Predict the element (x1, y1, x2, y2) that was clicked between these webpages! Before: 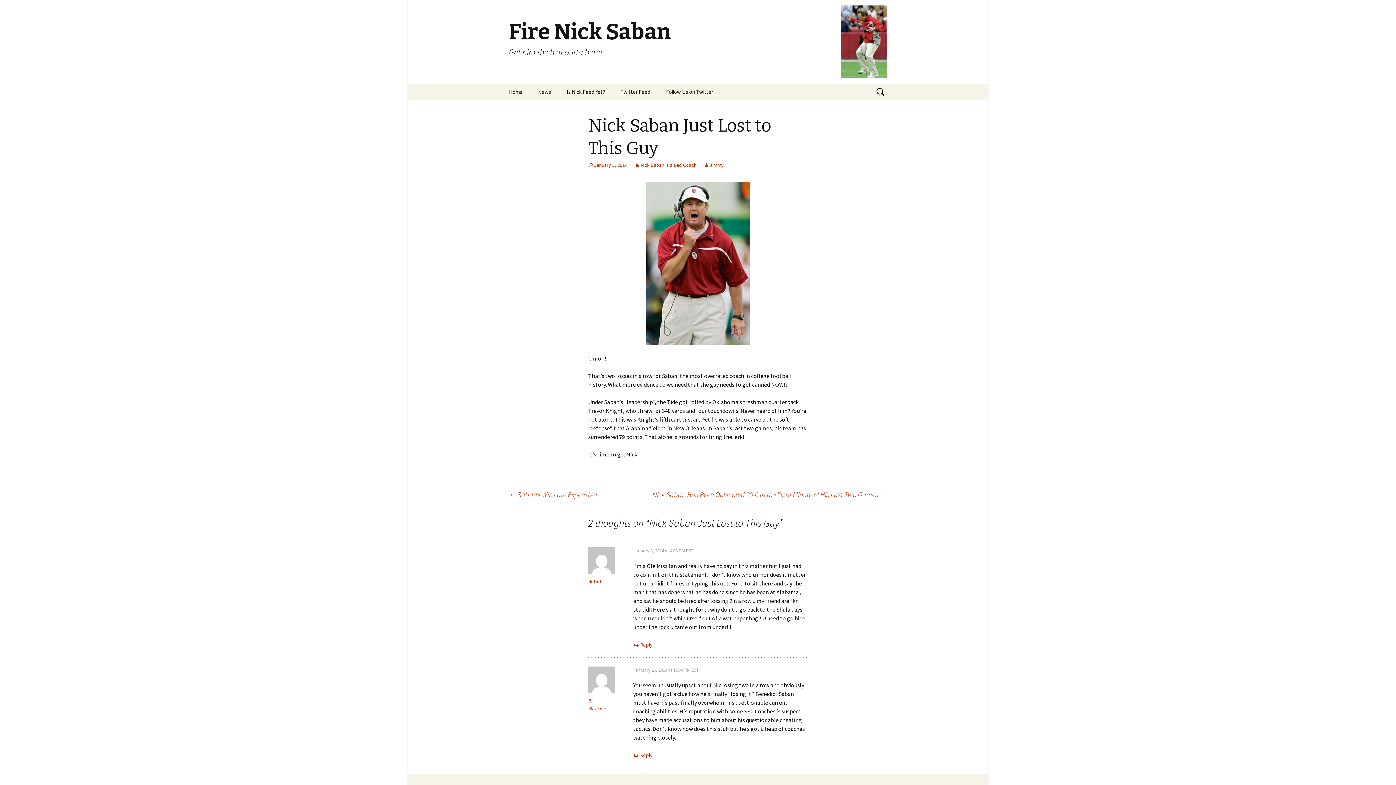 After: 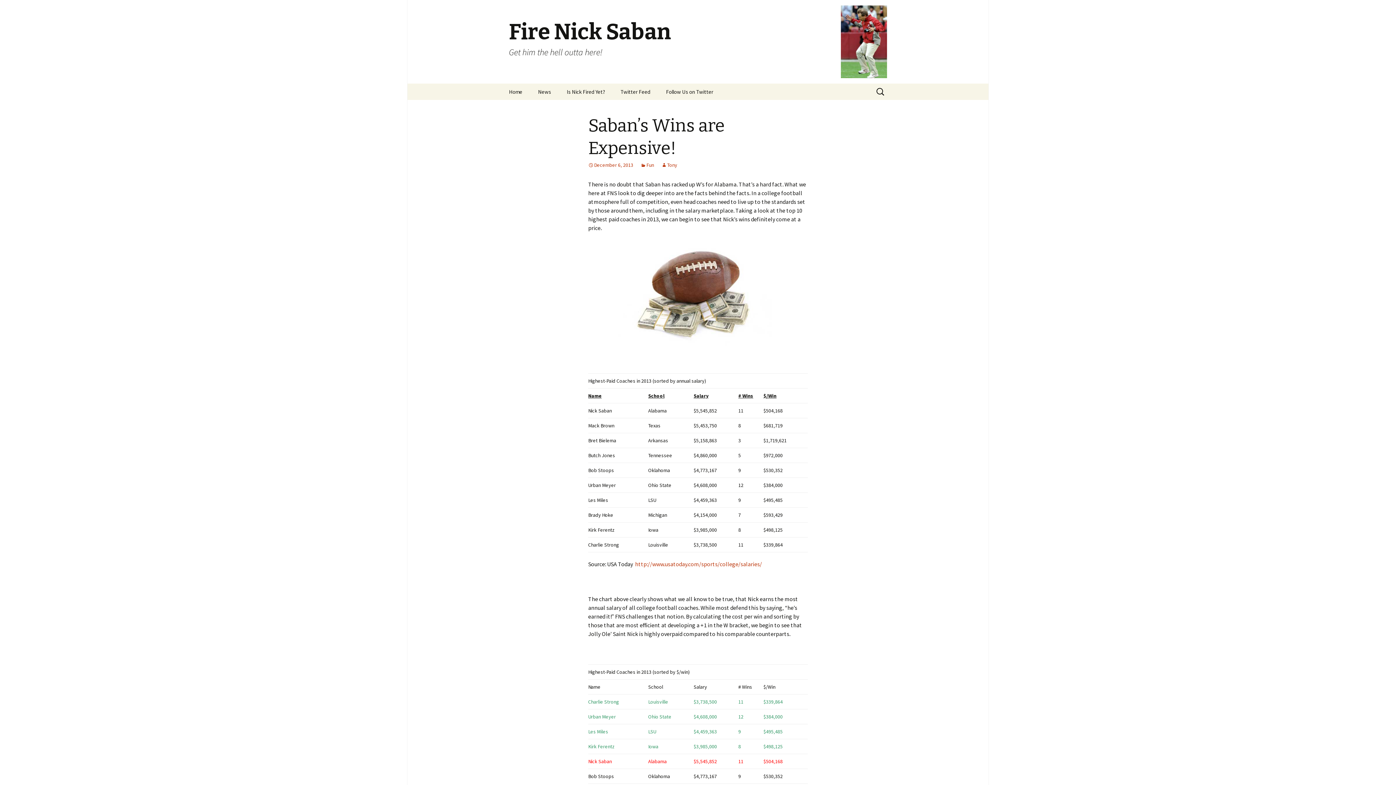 Action: label: ← Saban’s Wins are Expensive! bbox: (509, 490, 597, 499)